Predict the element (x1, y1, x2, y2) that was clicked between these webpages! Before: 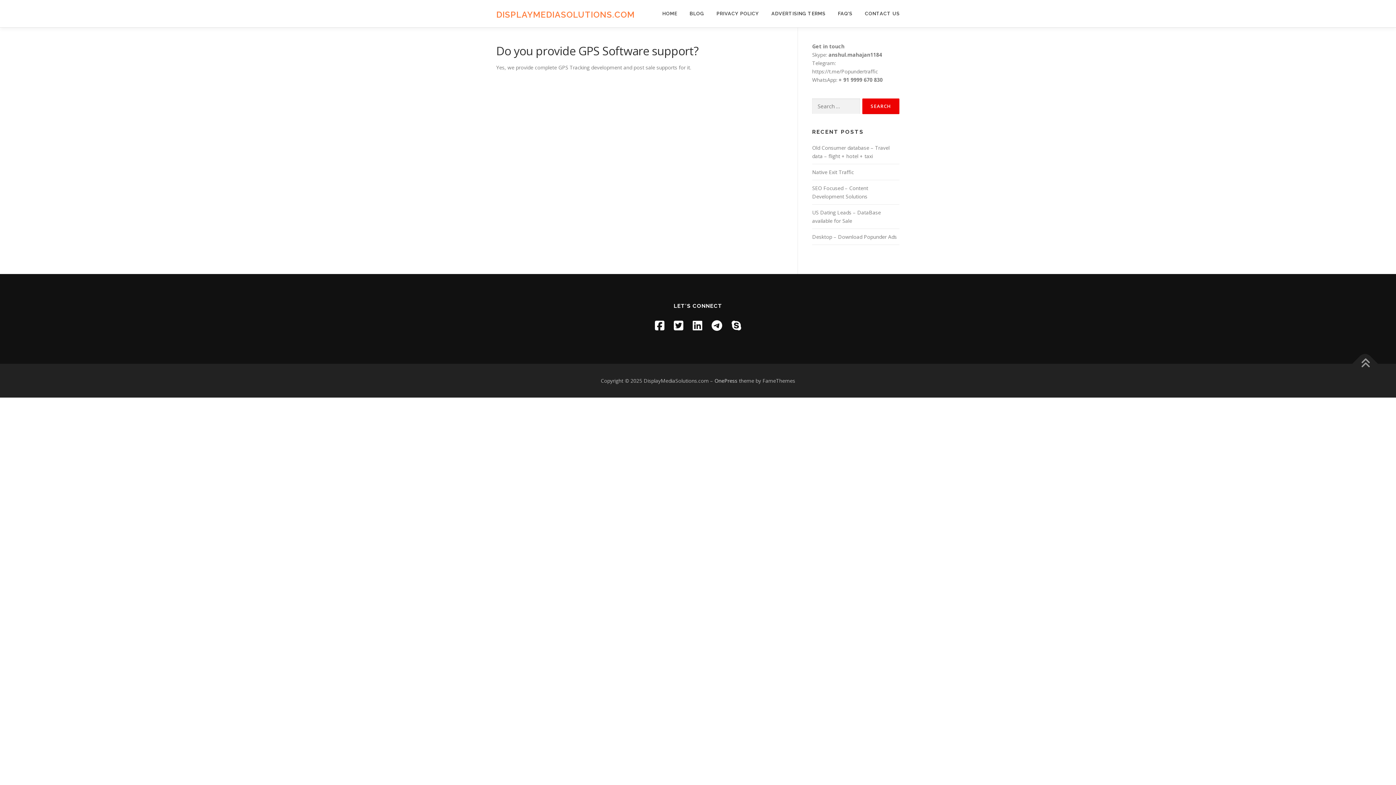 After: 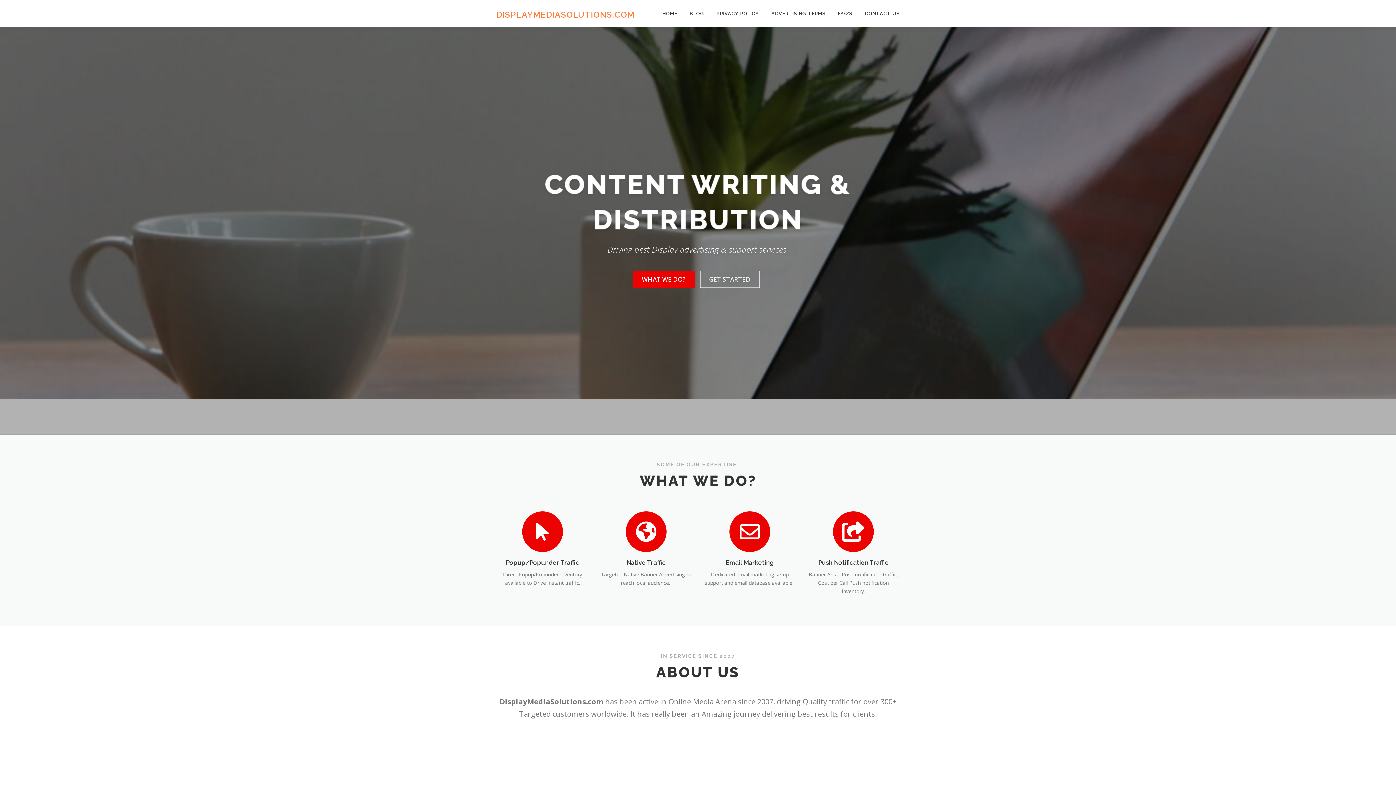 Action: bbox: (656, 0, 683, 27) label: HOME